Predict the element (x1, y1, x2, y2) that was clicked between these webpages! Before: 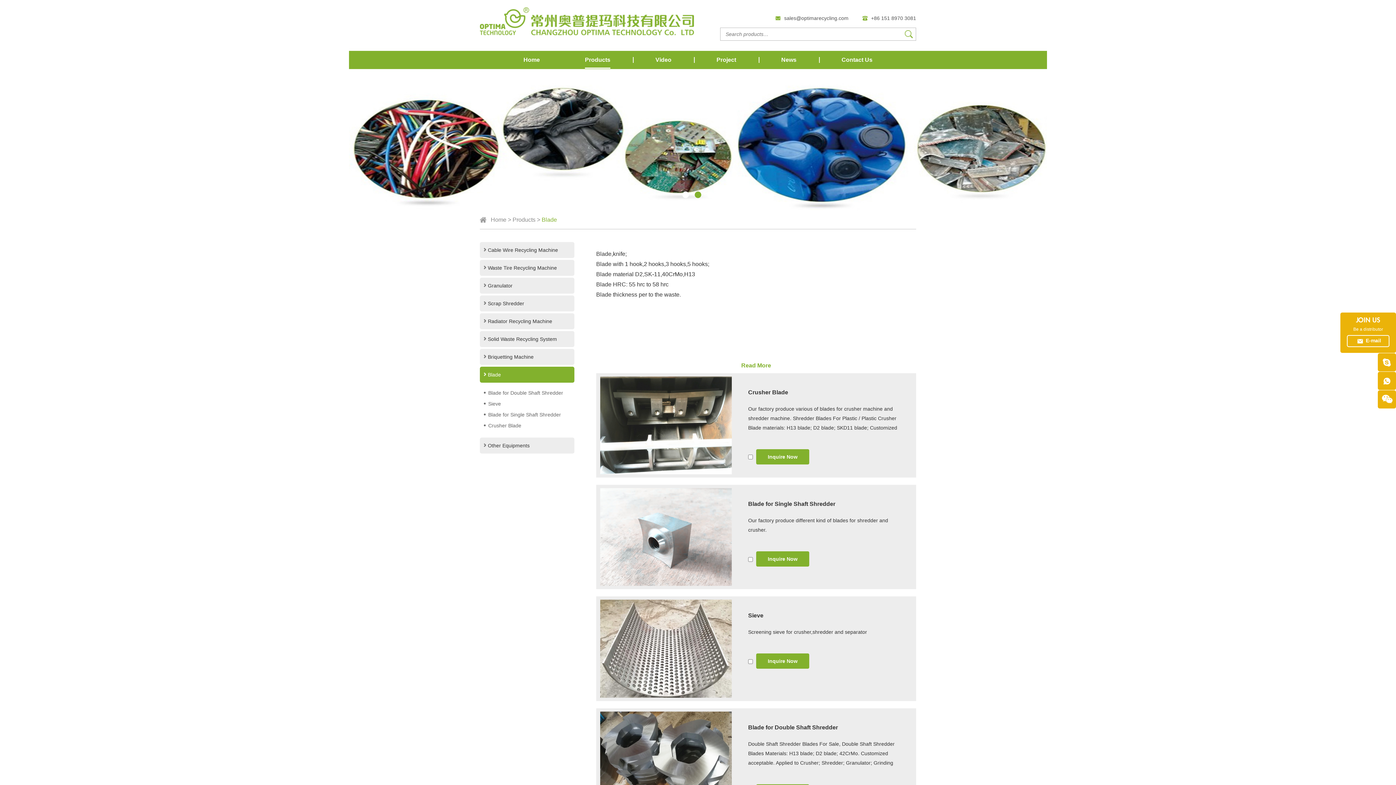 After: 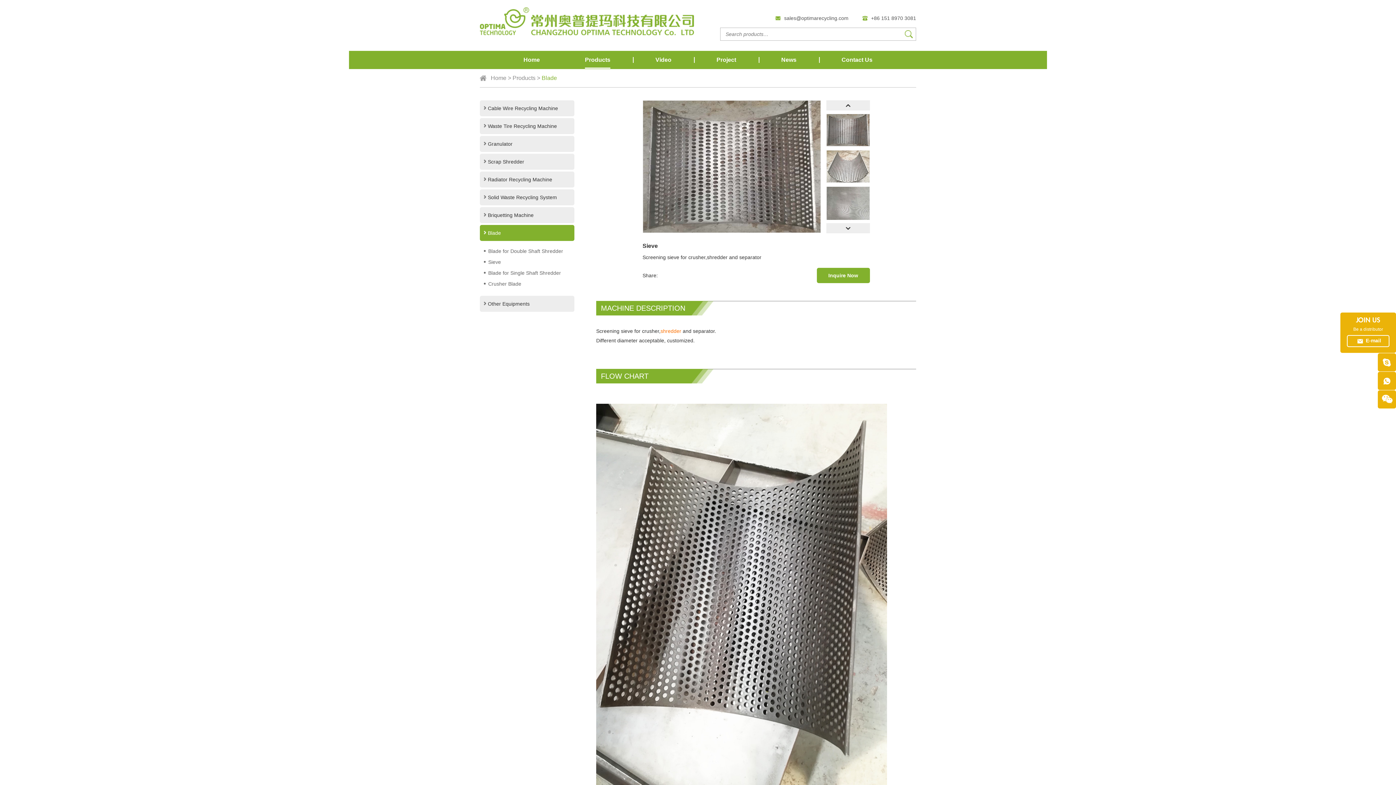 Action: bbox: (748, 612, 763, 619) label: Sieve